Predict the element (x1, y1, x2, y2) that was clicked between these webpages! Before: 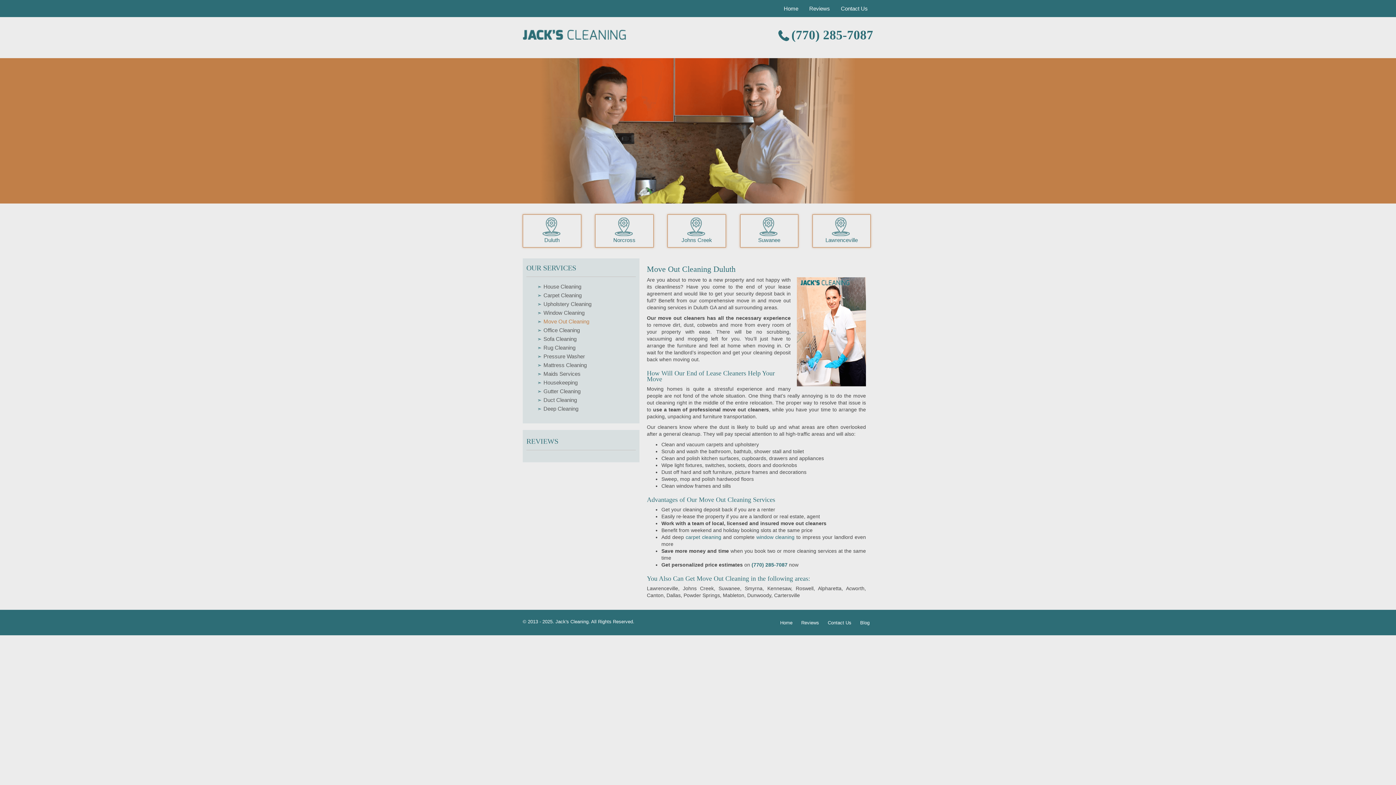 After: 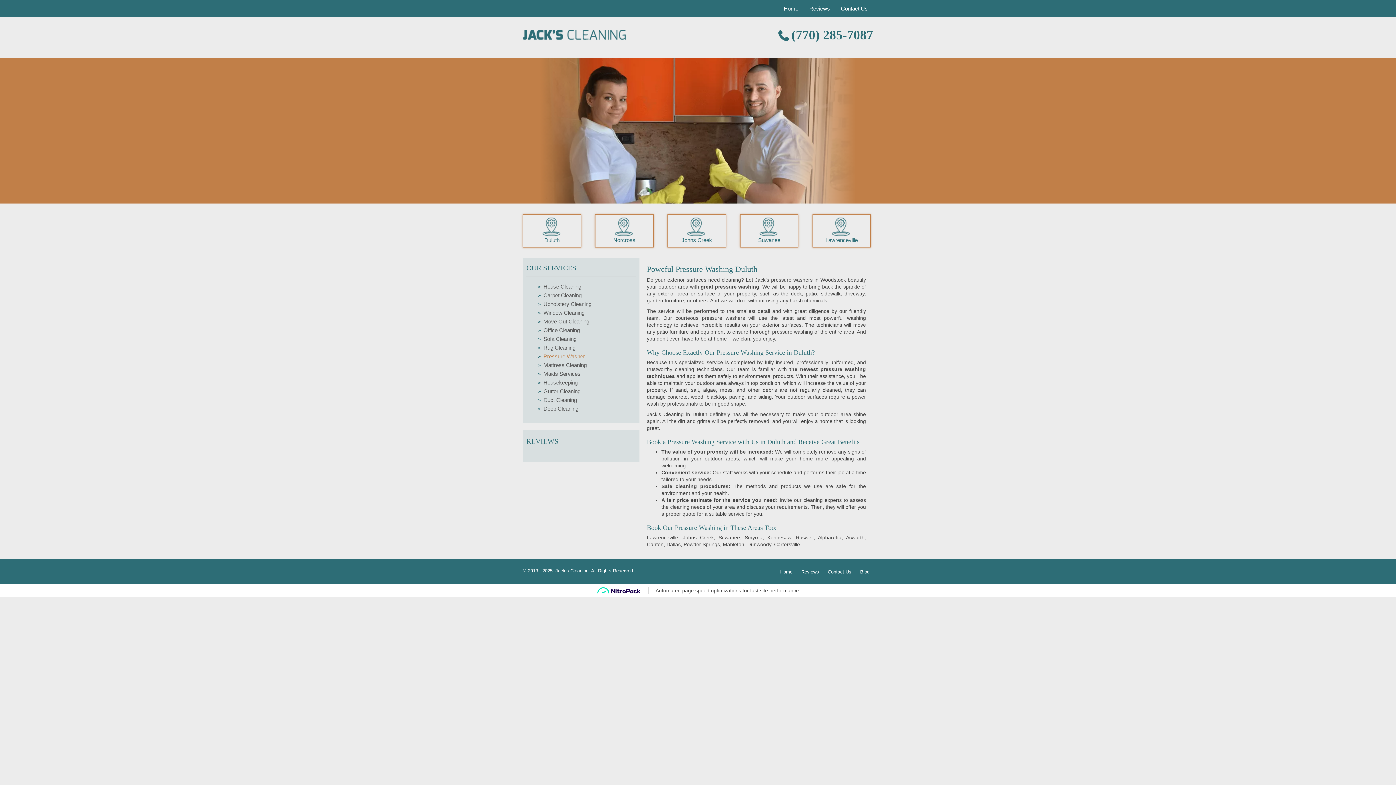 Action: bbox: (543, 353, 585, 359) label: Pressure Washer